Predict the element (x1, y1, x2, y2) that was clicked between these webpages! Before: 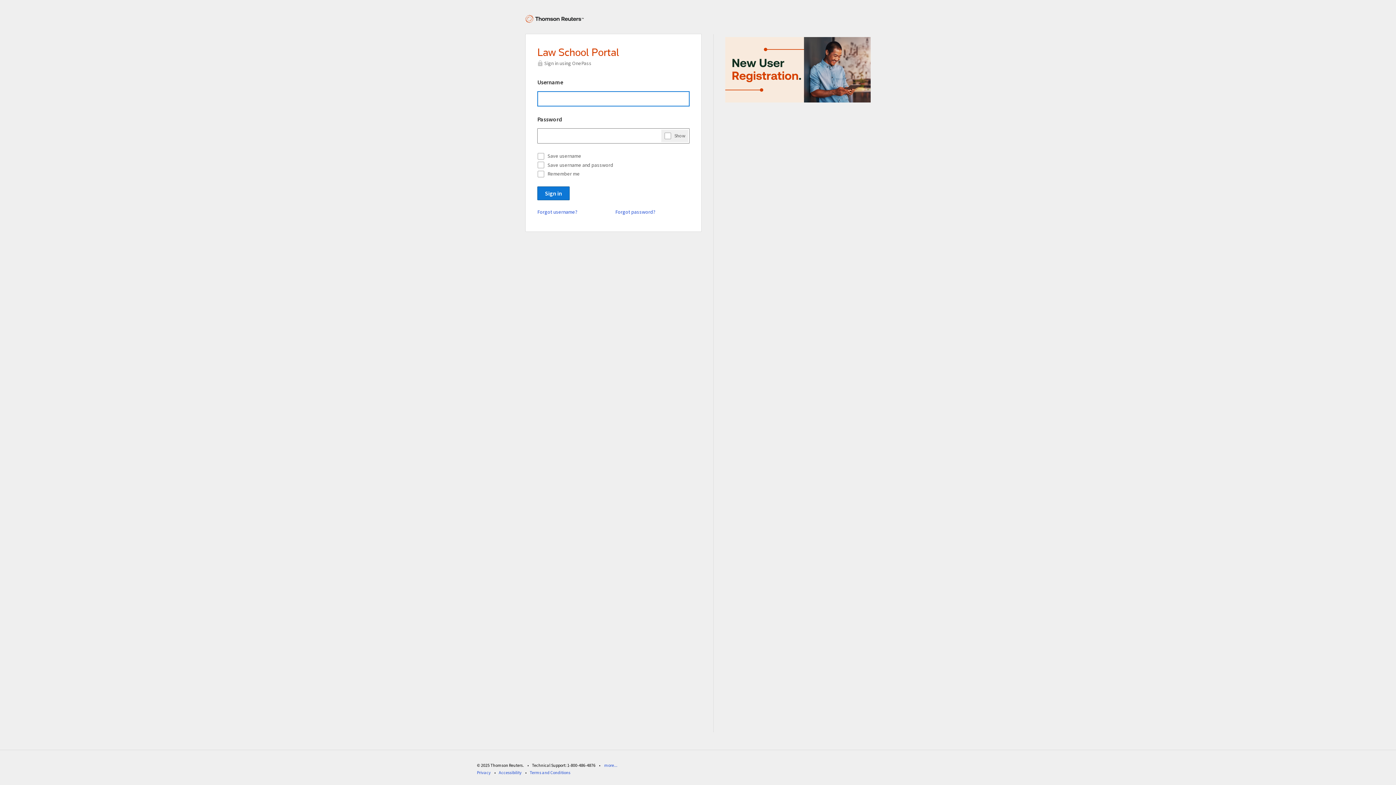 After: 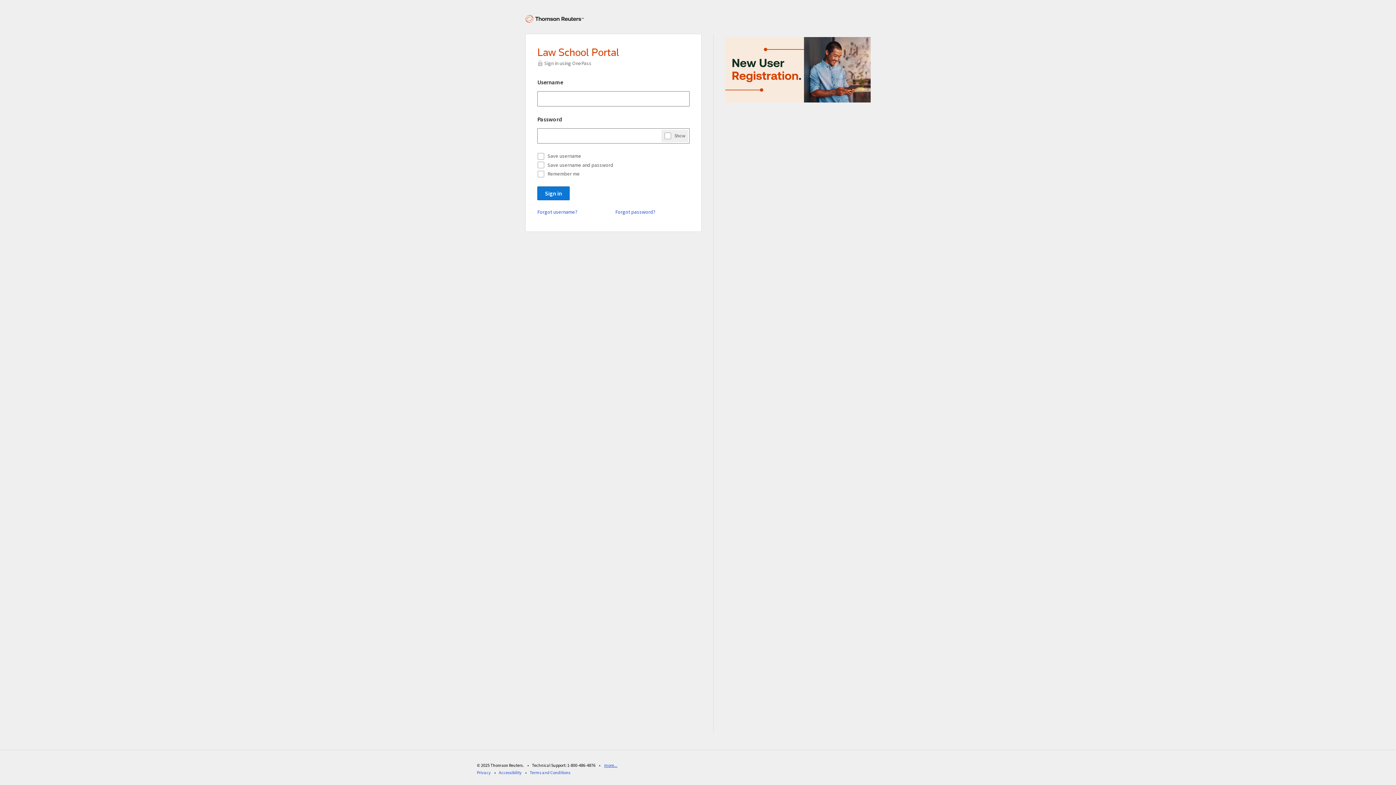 Action: label: more... bbox: (604, 762, 617, 768)